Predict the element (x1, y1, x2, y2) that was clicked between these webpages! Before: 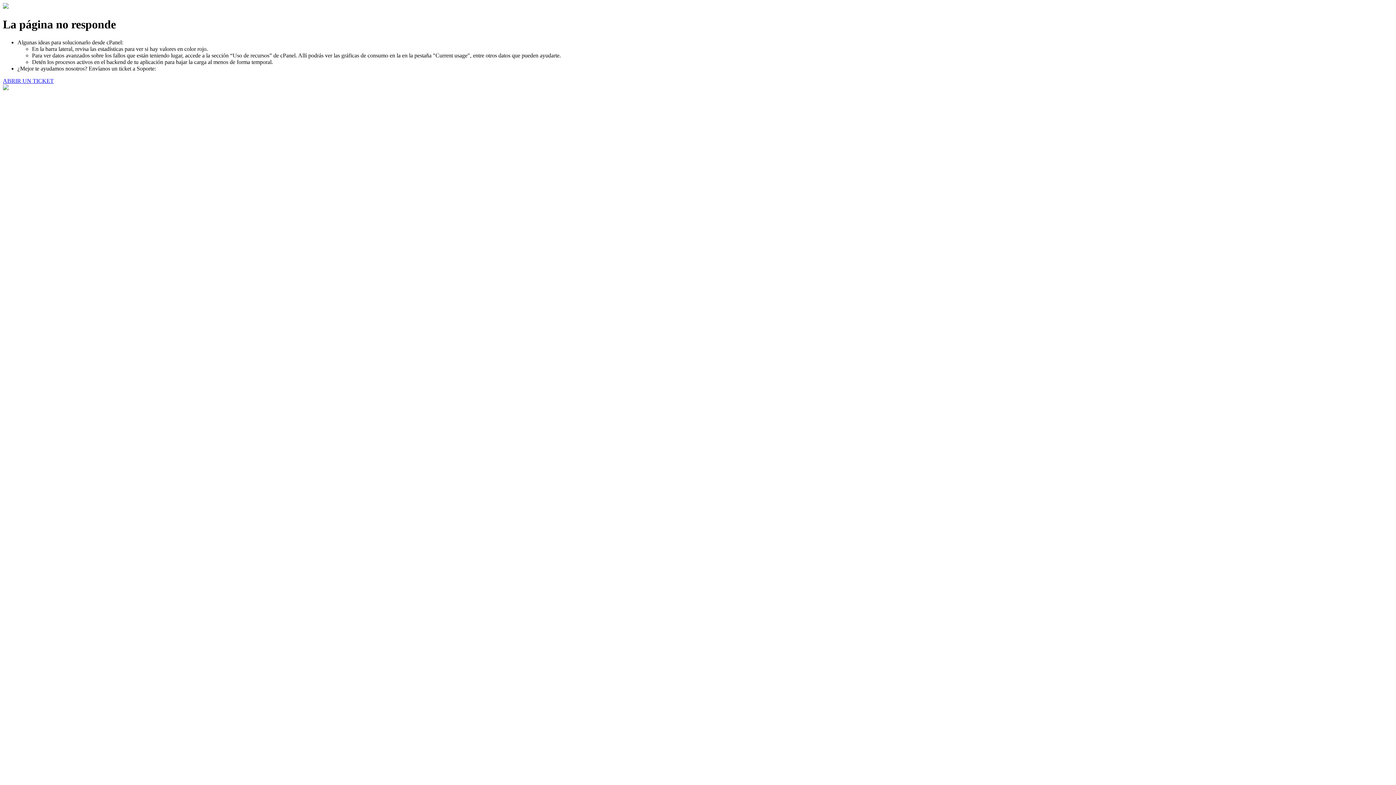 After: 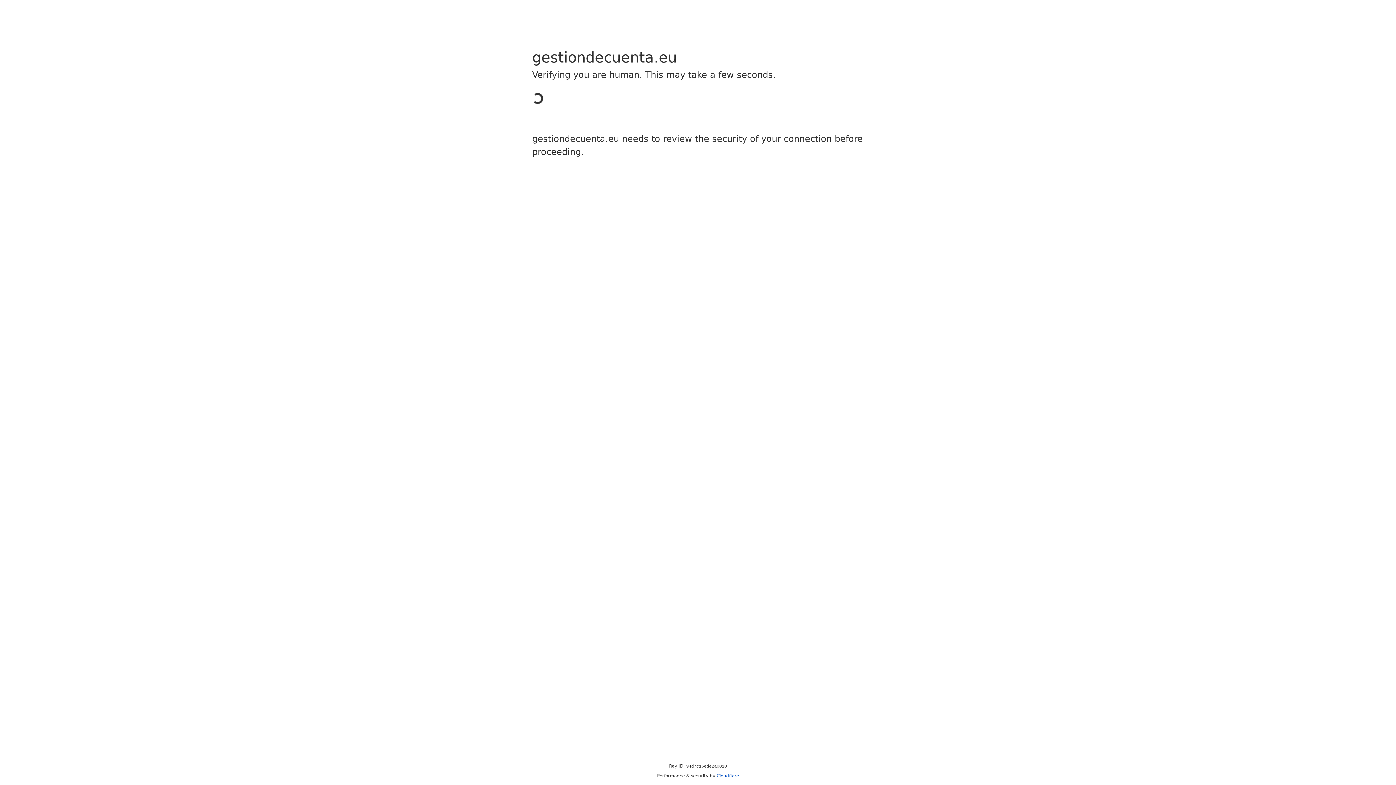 Action: bbox: (2, 77, 53, 83) label: ABRIR UN TICKET